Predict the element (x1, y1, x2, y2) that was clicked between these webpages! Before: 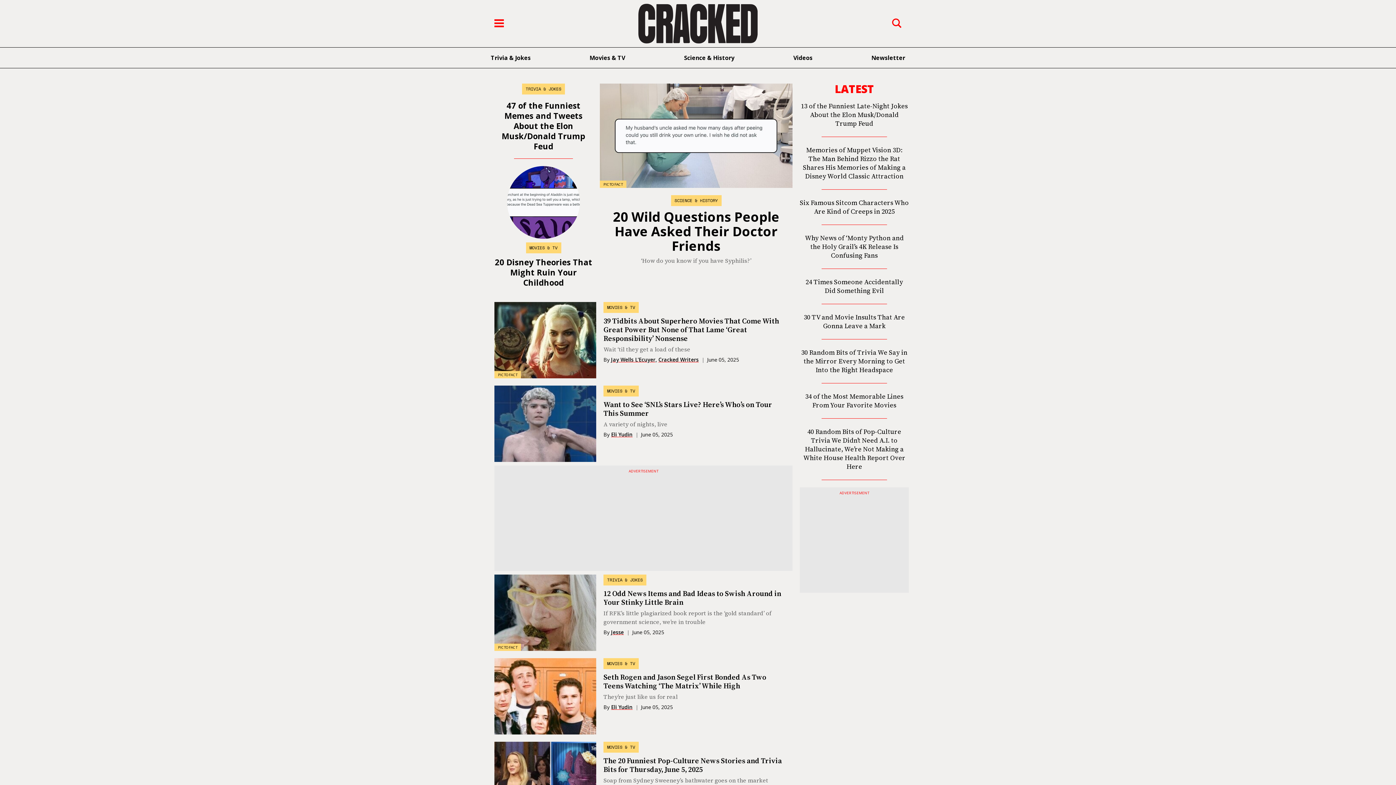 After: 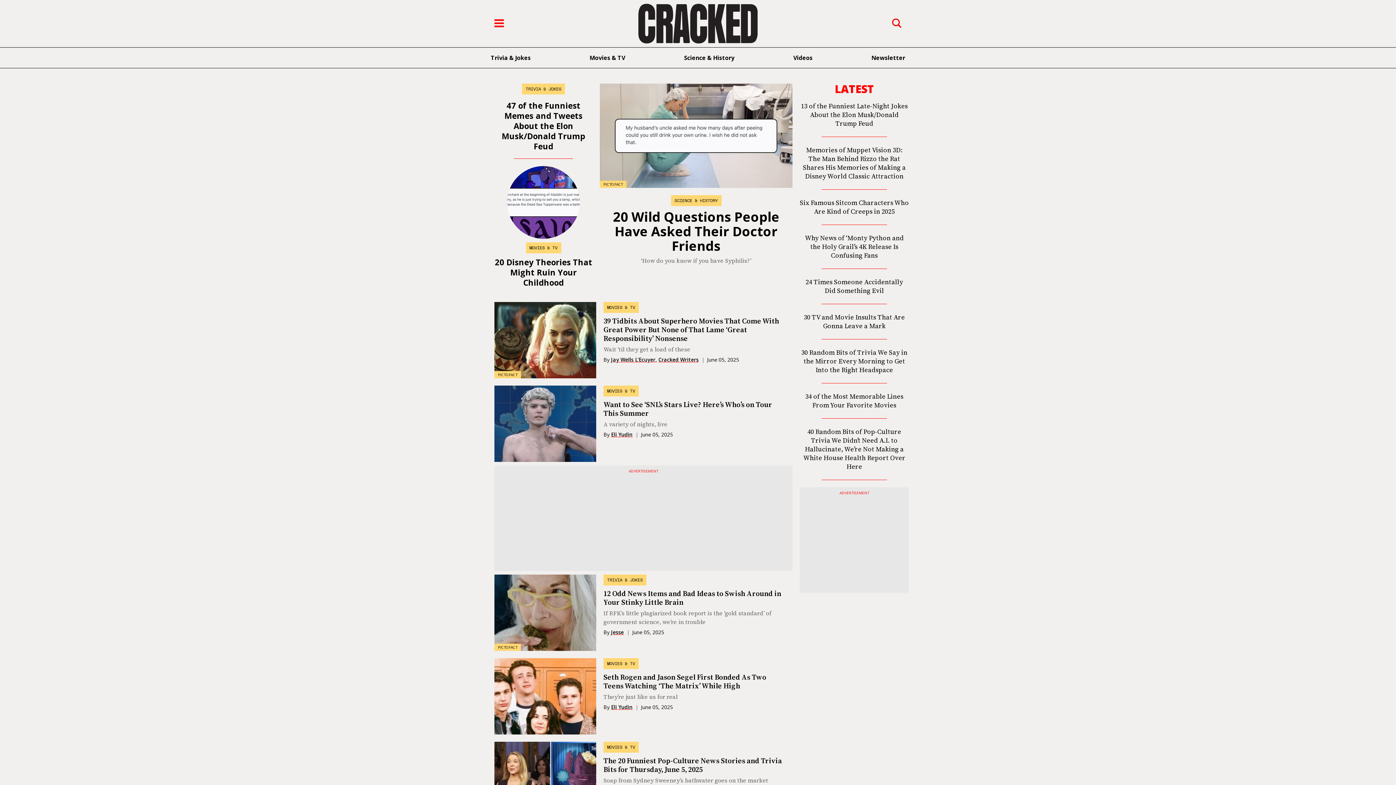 Action: bbox: (634, 0, 761, 47) label: Cracked.com